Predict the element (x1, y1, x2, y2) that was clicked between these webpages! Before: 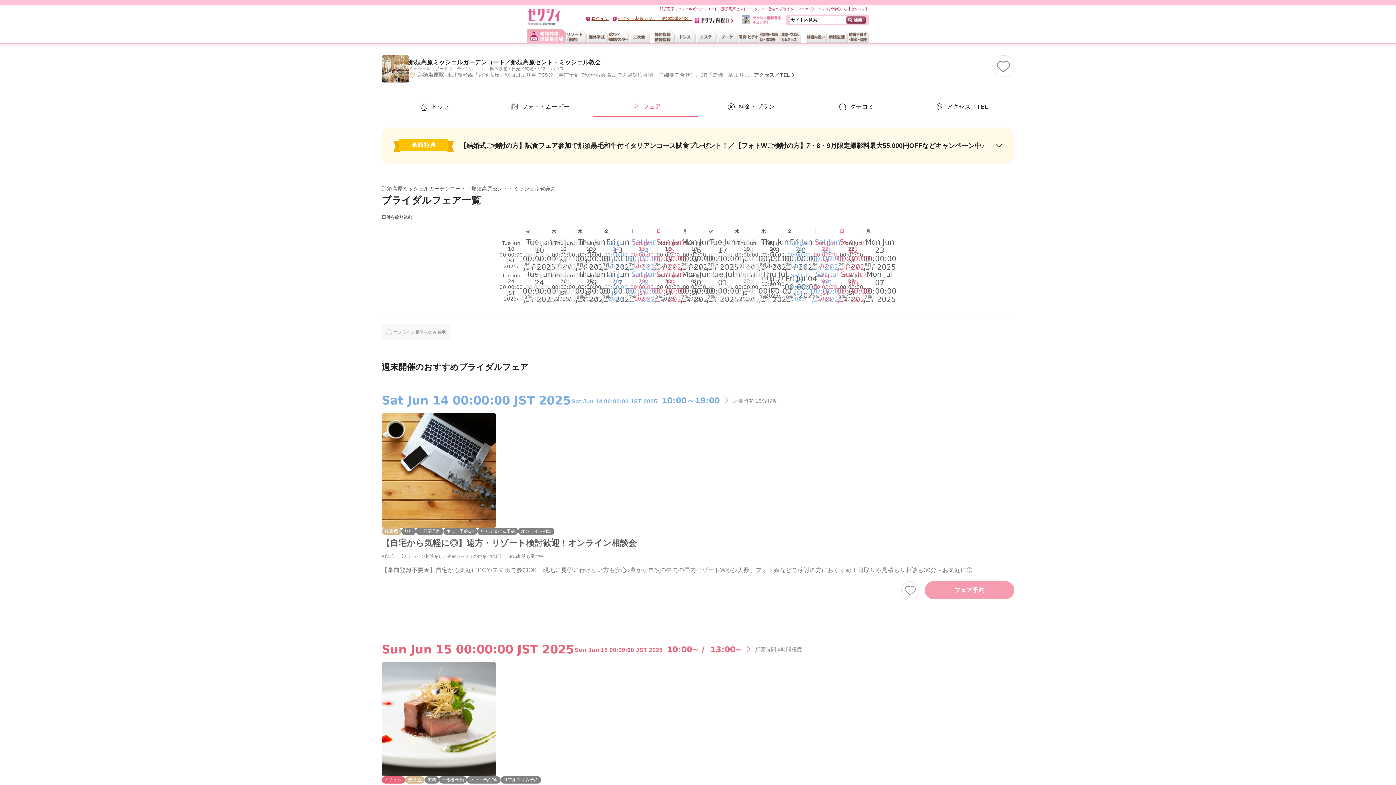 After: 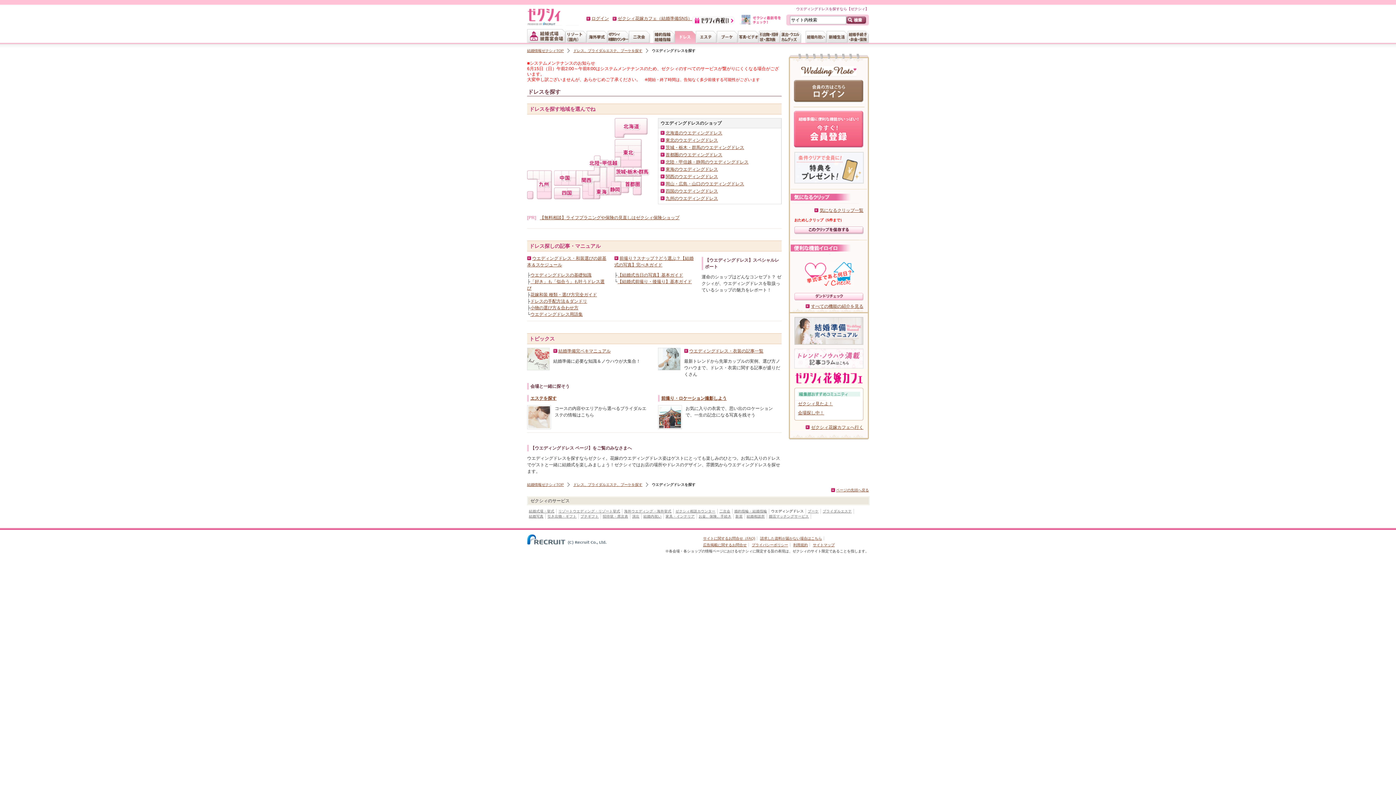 Action: bbox: (674, 30, 696, 42)